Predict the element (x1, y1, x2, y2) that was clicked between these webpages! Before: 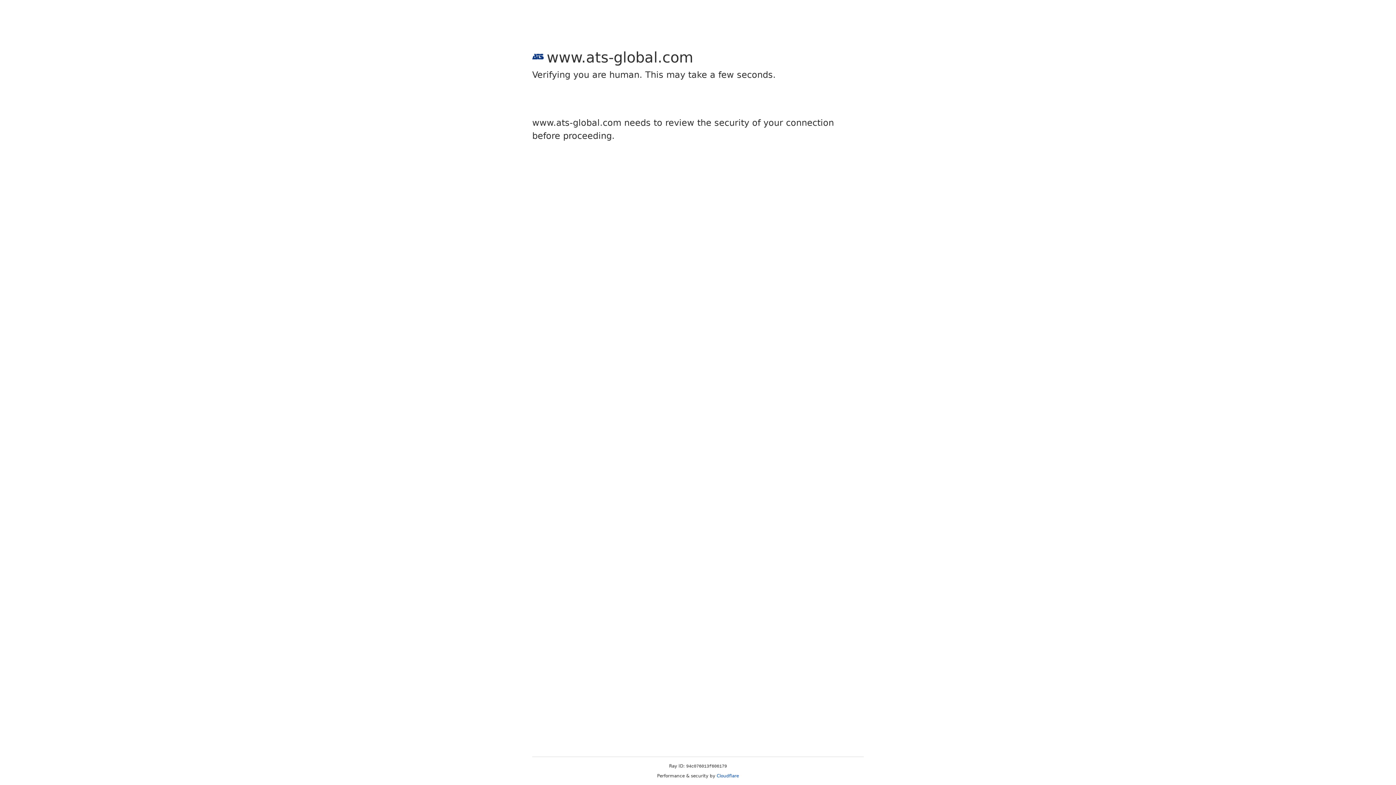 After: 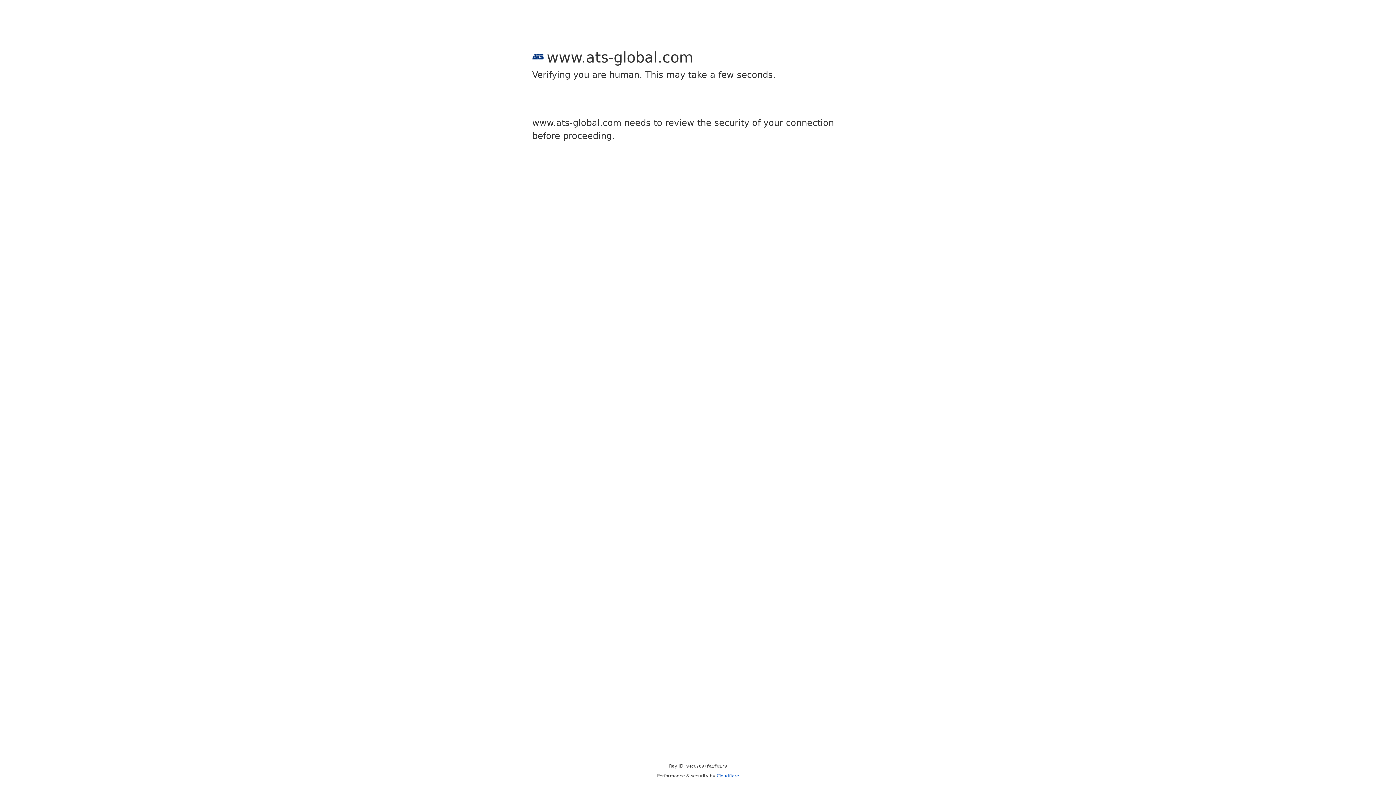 Action: bbox: (716, 773, 739, 778) label: Cloudflare